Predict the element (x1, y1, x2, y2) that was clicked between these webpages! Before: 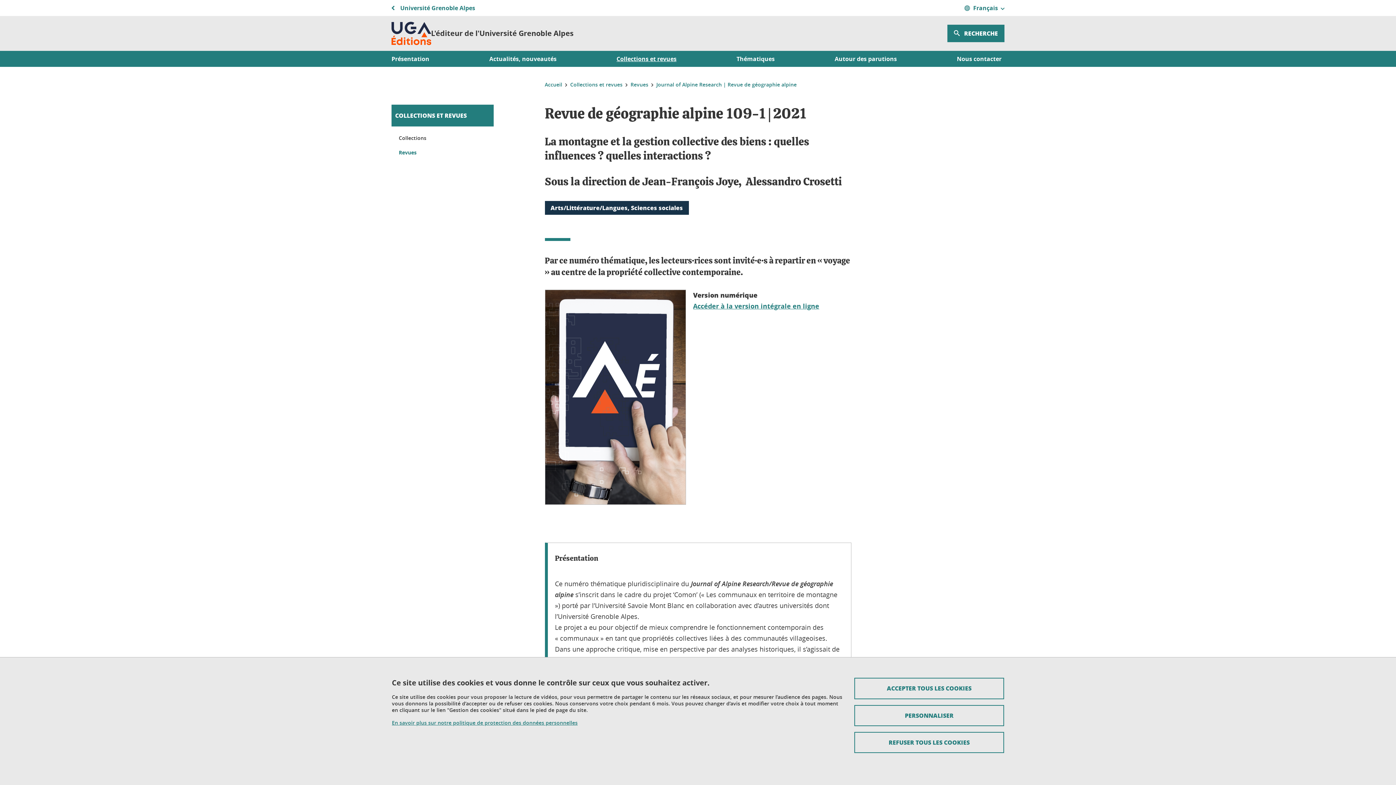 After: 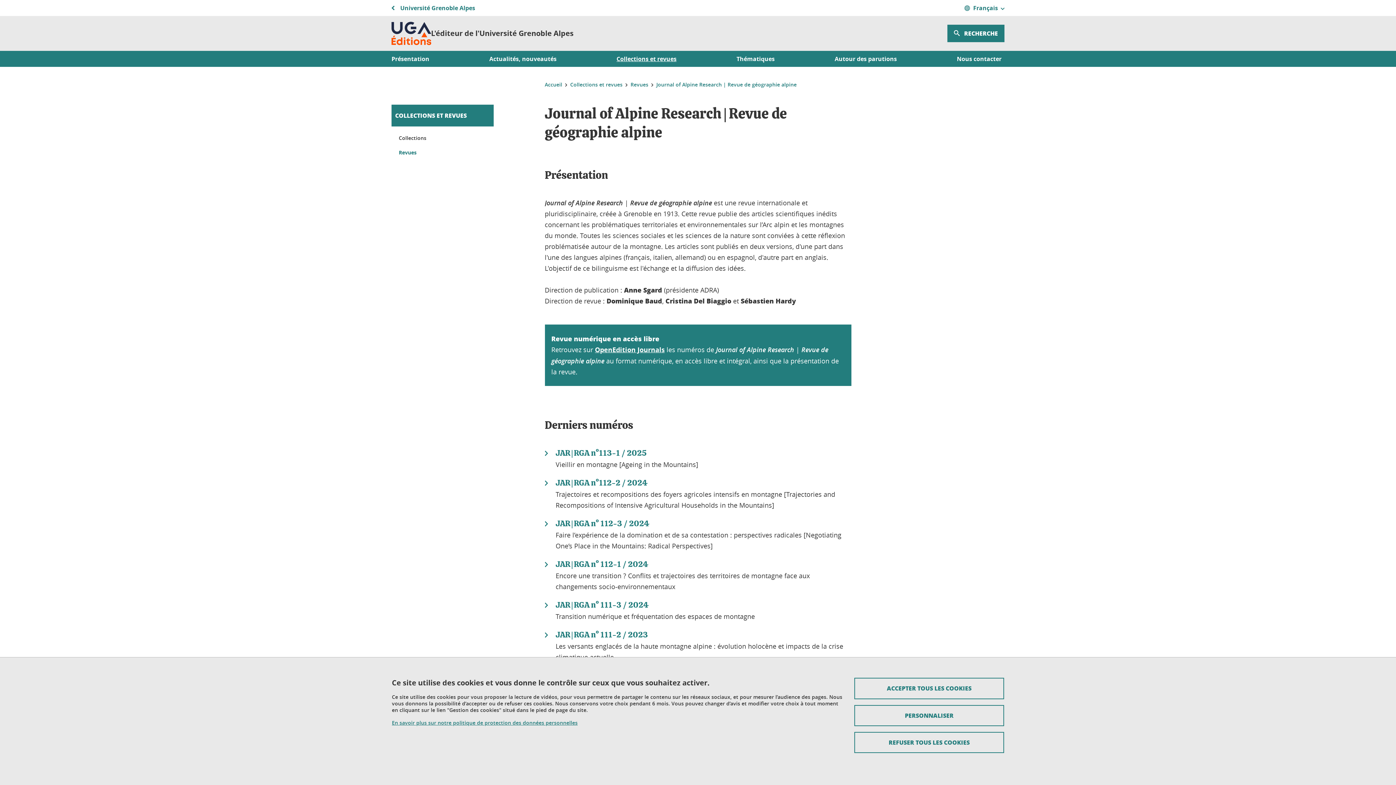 Action: bbox: (656, 81, 796, 88) label: Journal of Alpine Research | Revue de géographie alpine